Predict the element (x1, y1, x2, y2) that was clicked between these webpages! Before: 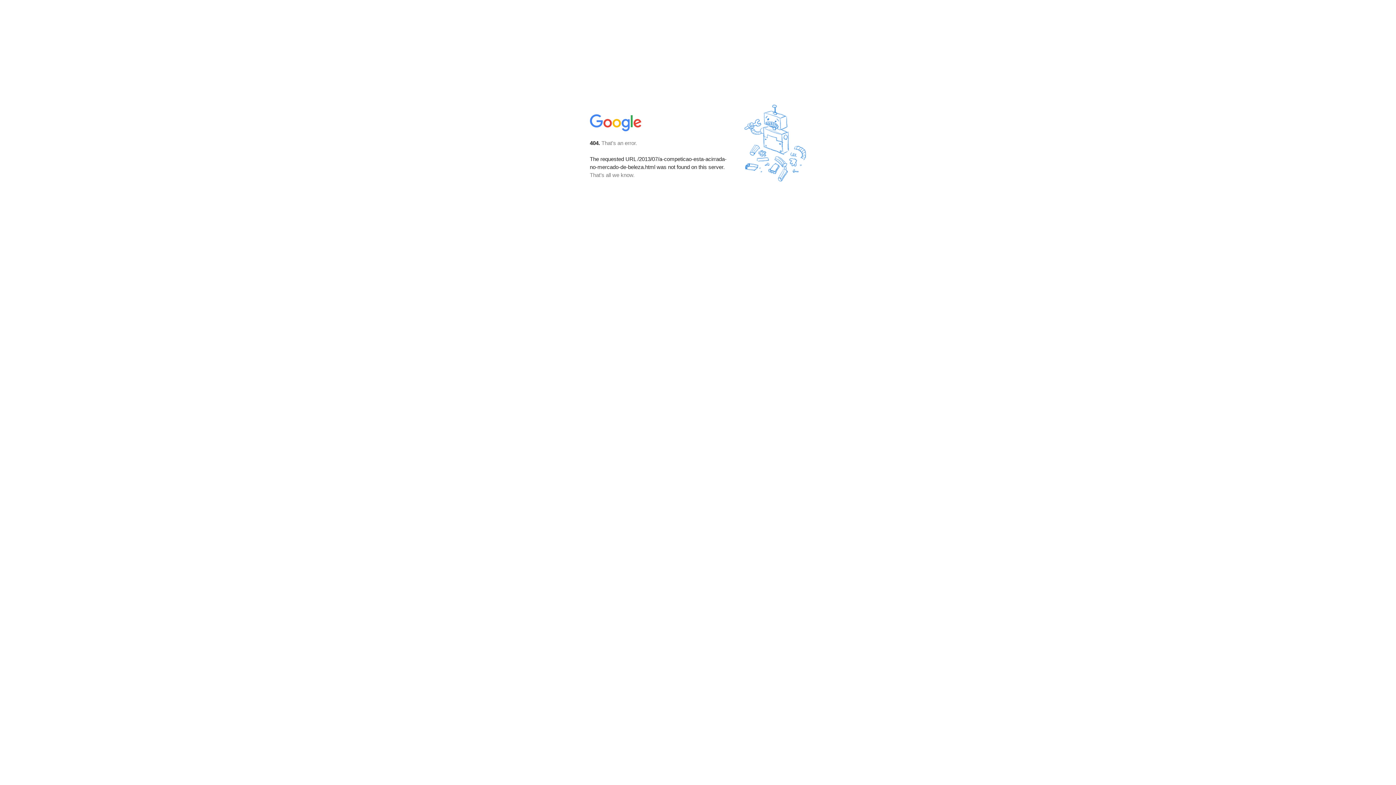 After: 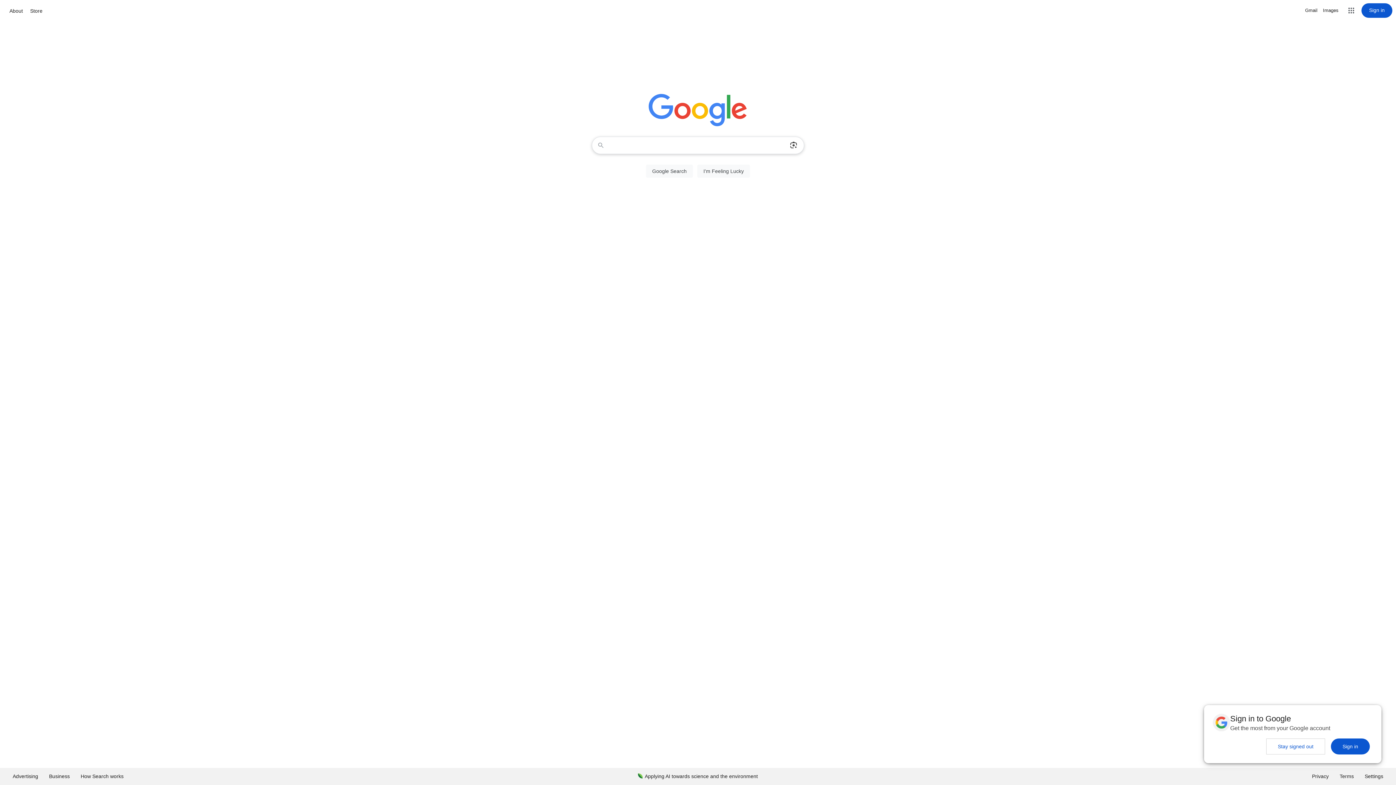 Action: bbox: (590, 127, 642, 134)